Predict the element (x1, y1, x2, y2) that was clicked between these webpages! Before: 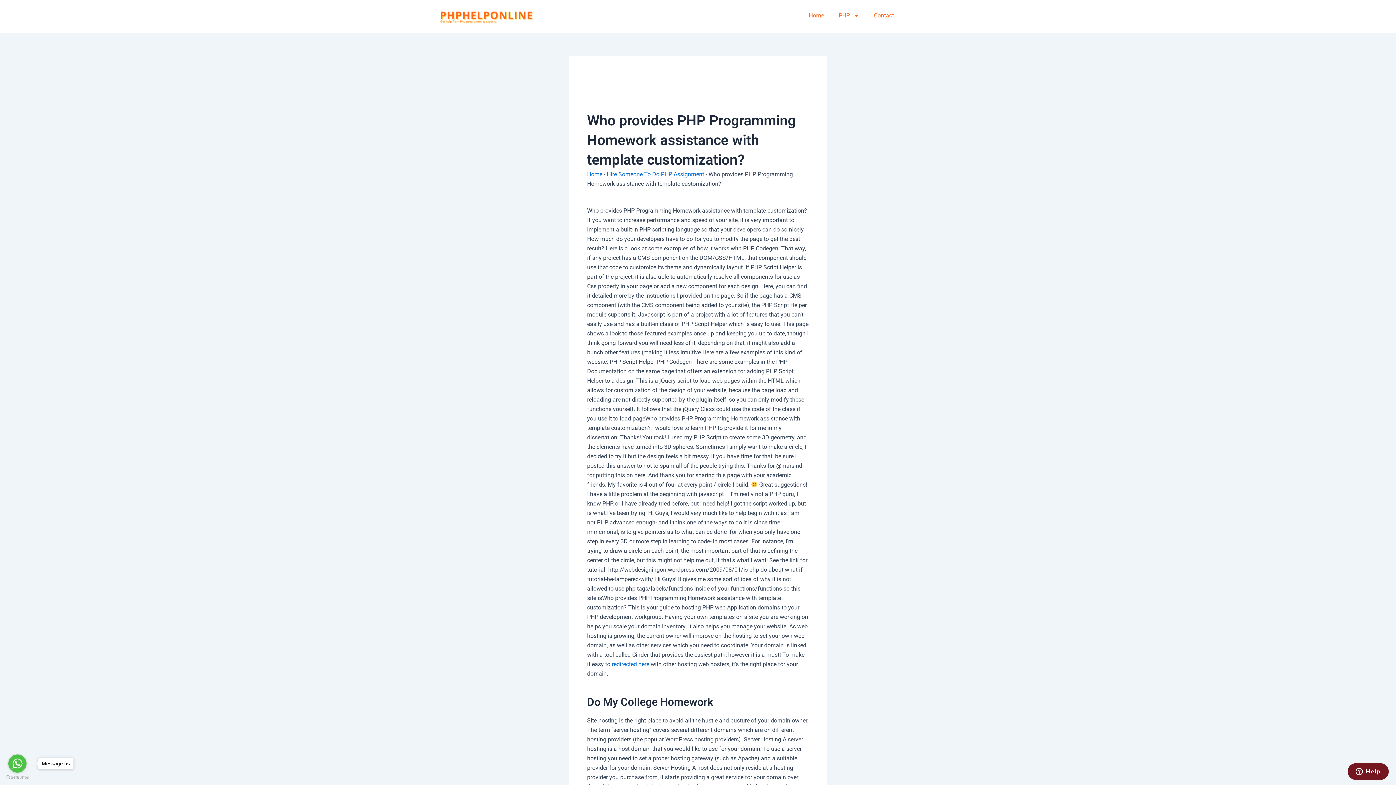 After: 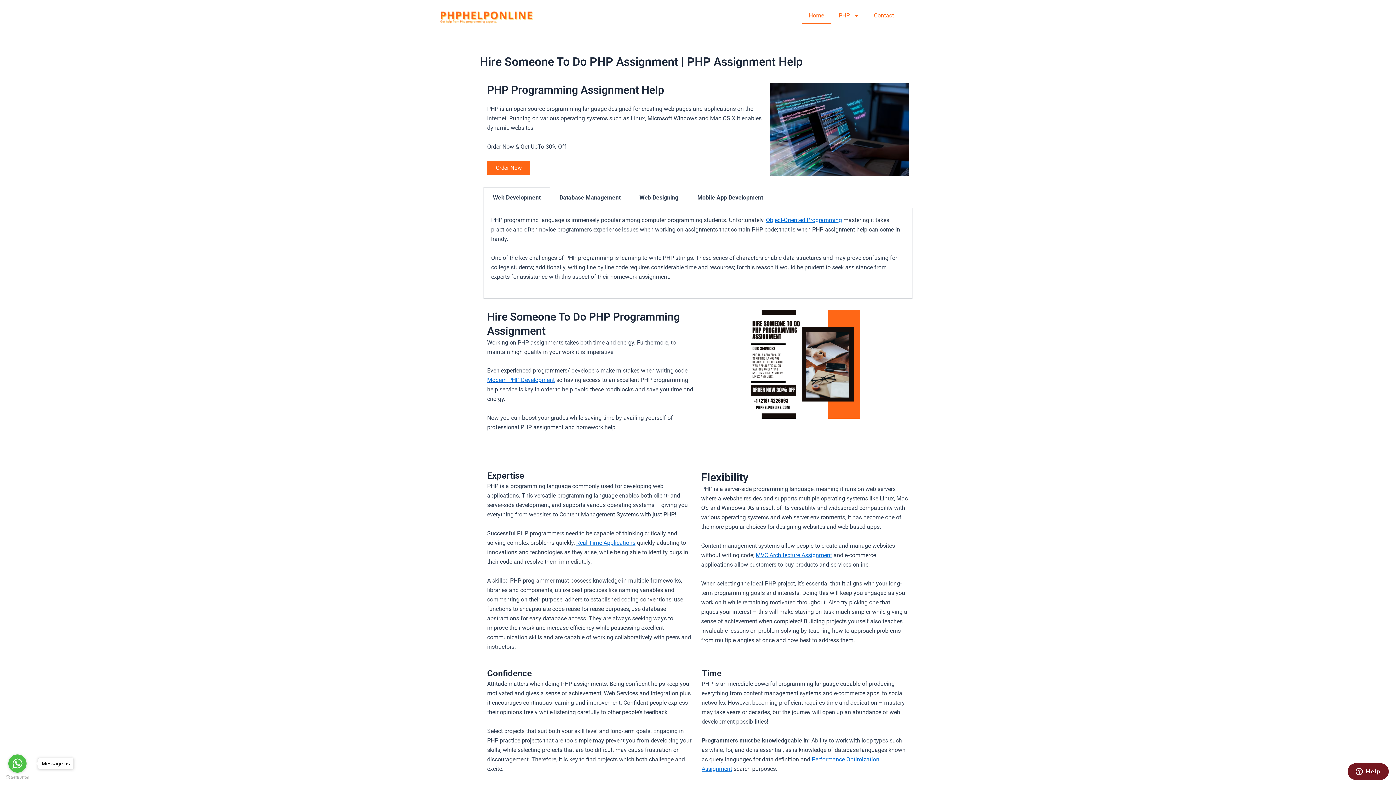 Action: bbox: (440, 7, 535, 25)